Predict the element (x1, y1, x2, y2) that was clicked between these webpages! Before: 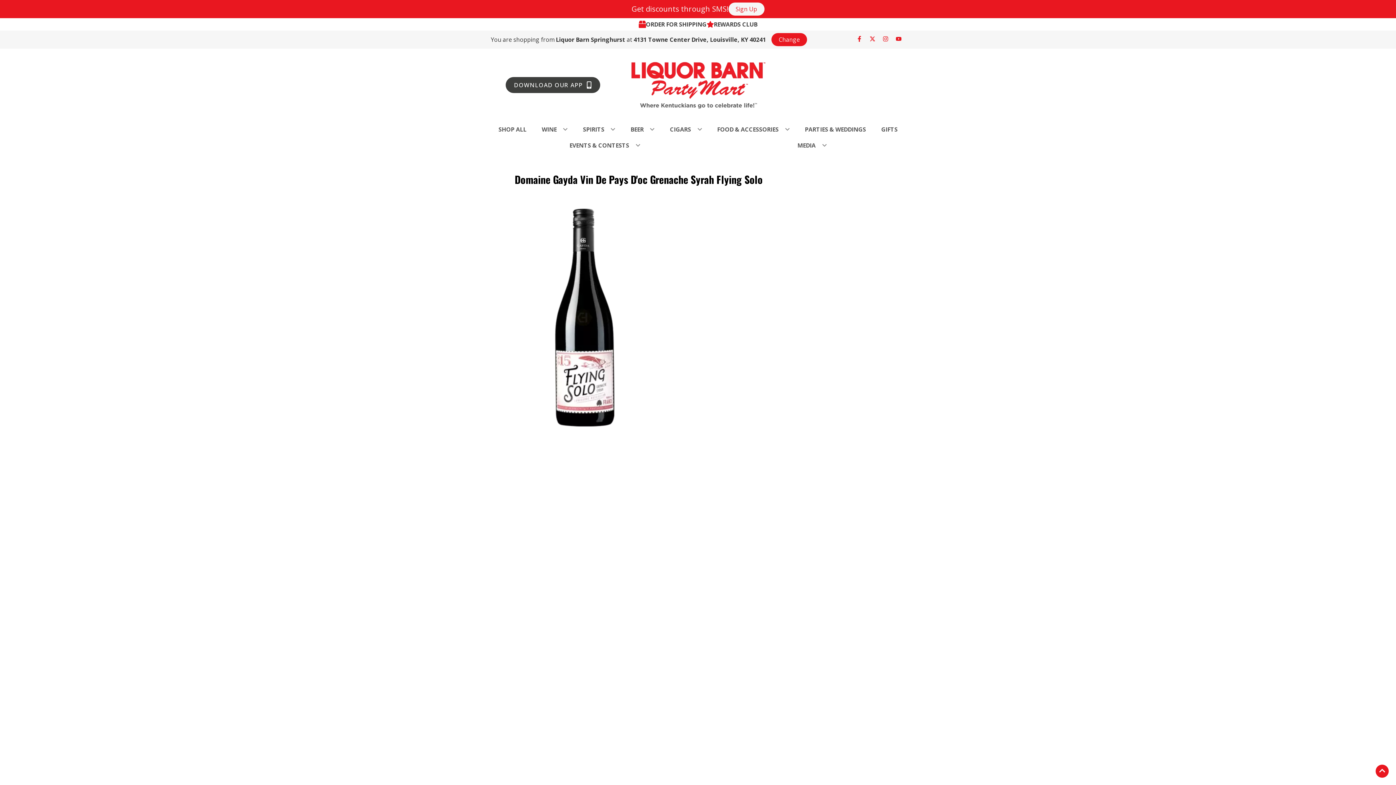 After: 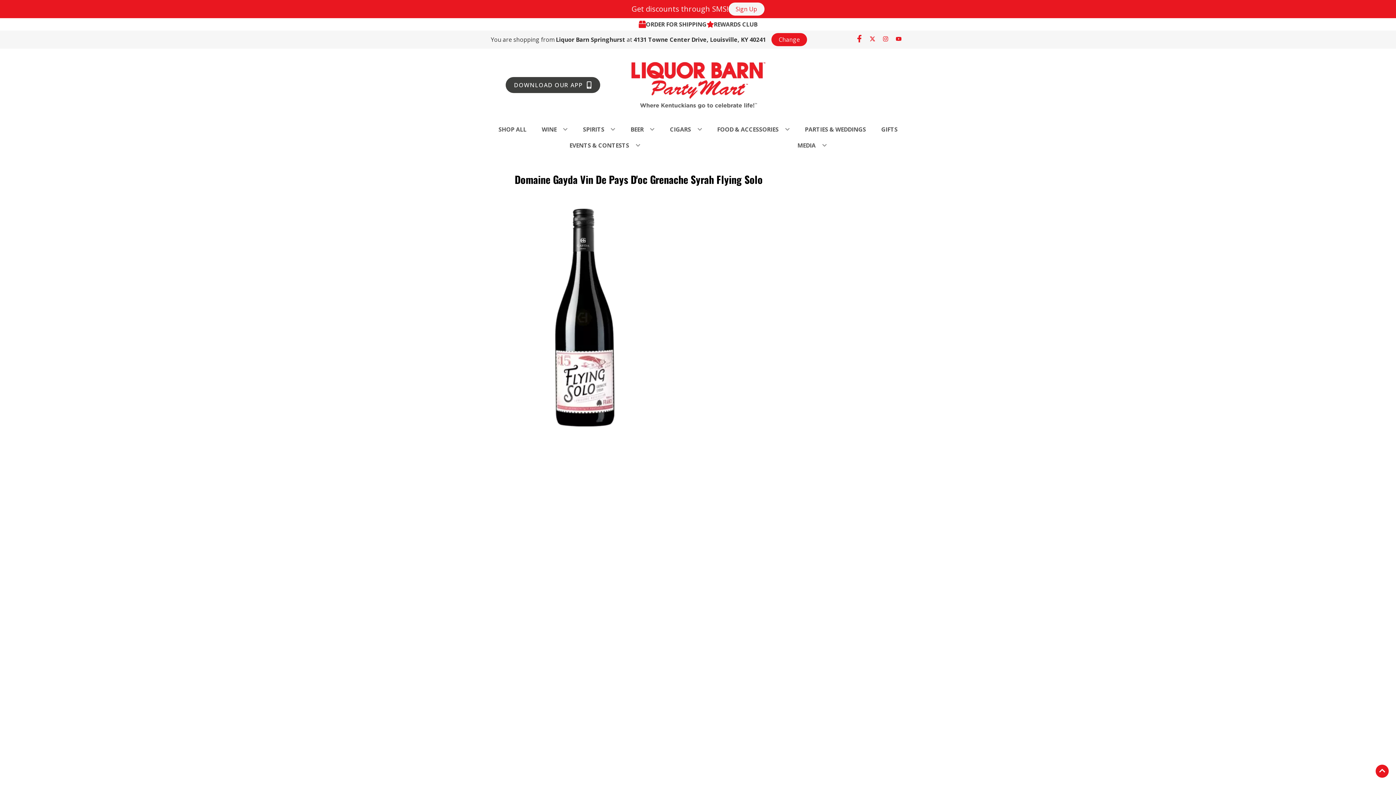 Action: bbox: (853, 36, 866, 43) label: Opens facebook in a new tab